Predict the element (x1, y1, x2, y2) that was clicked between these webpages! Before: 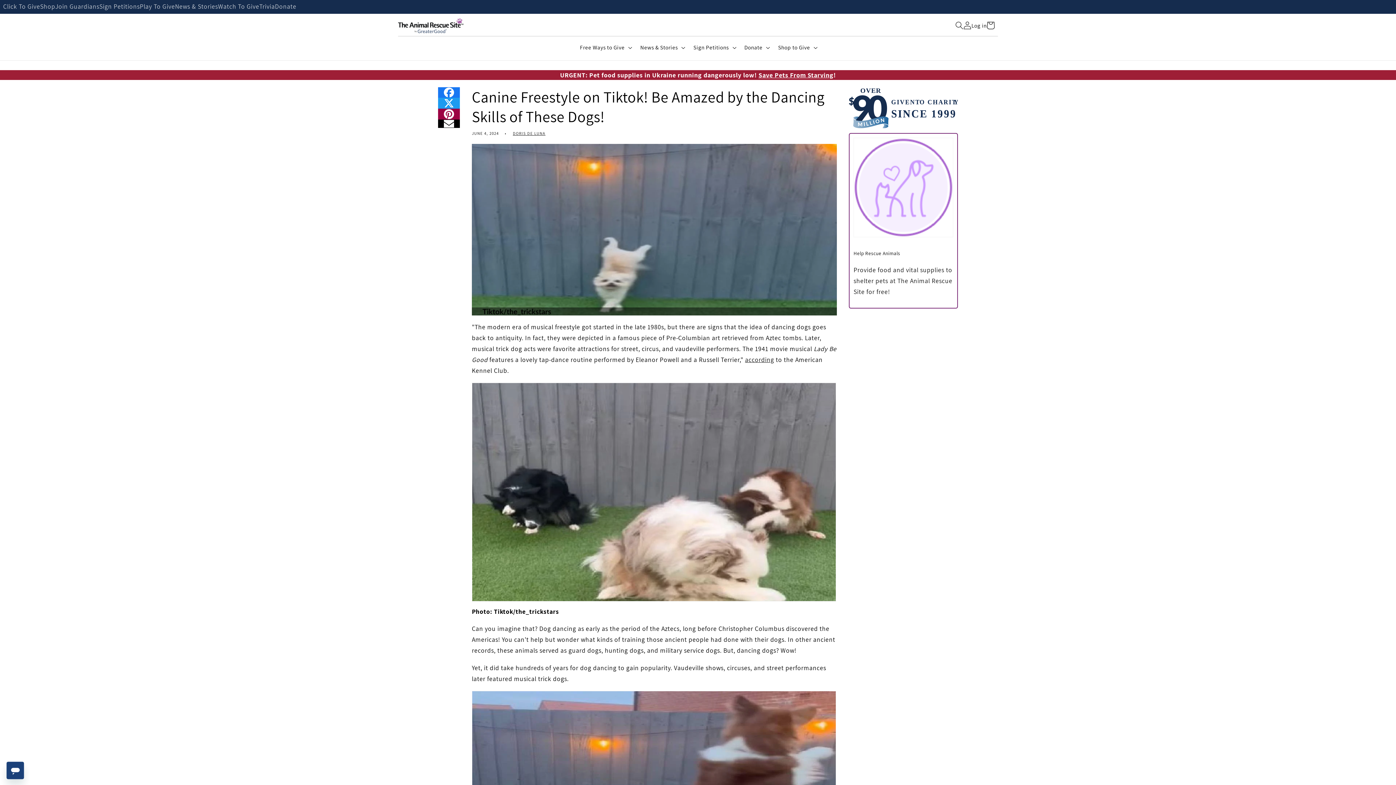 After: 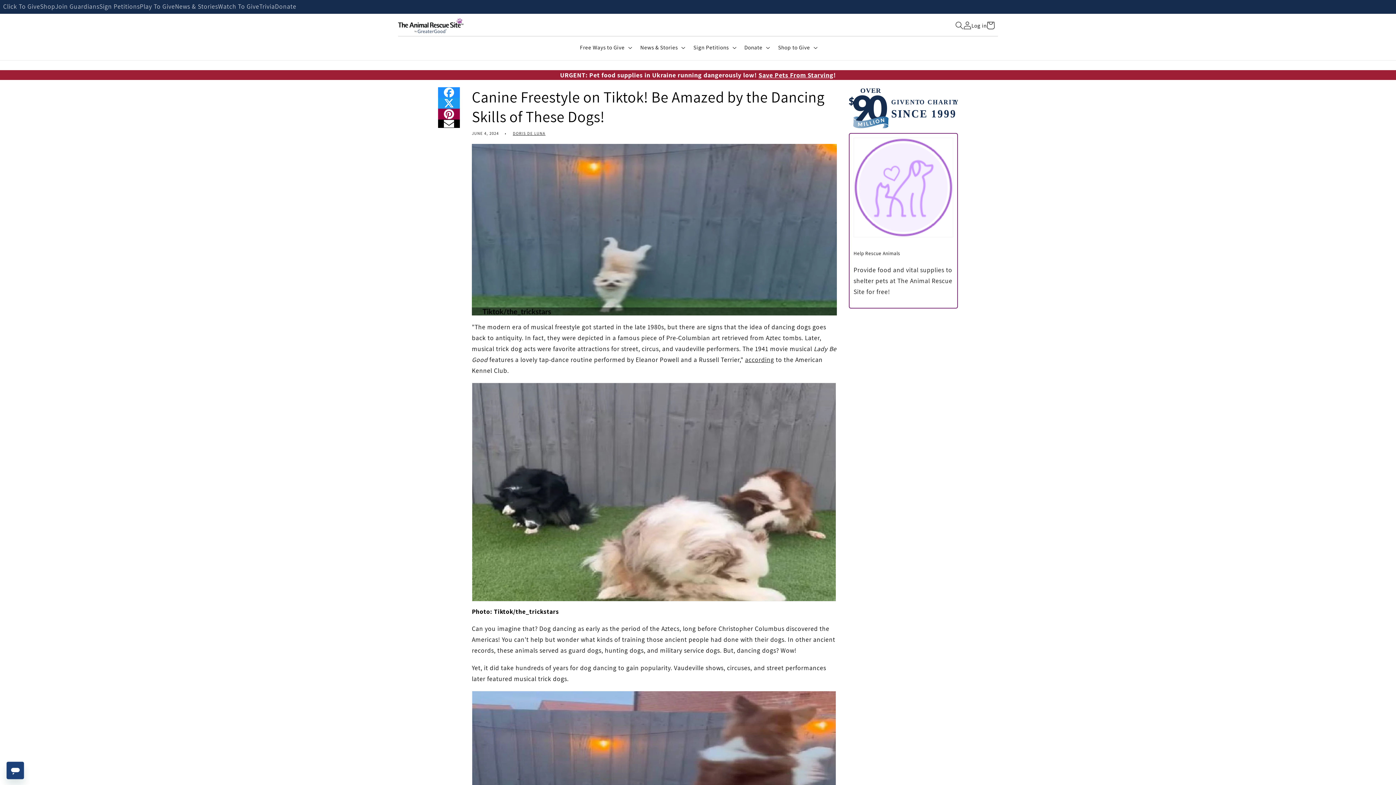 Action: bbox: (438, 87, 460, 97)